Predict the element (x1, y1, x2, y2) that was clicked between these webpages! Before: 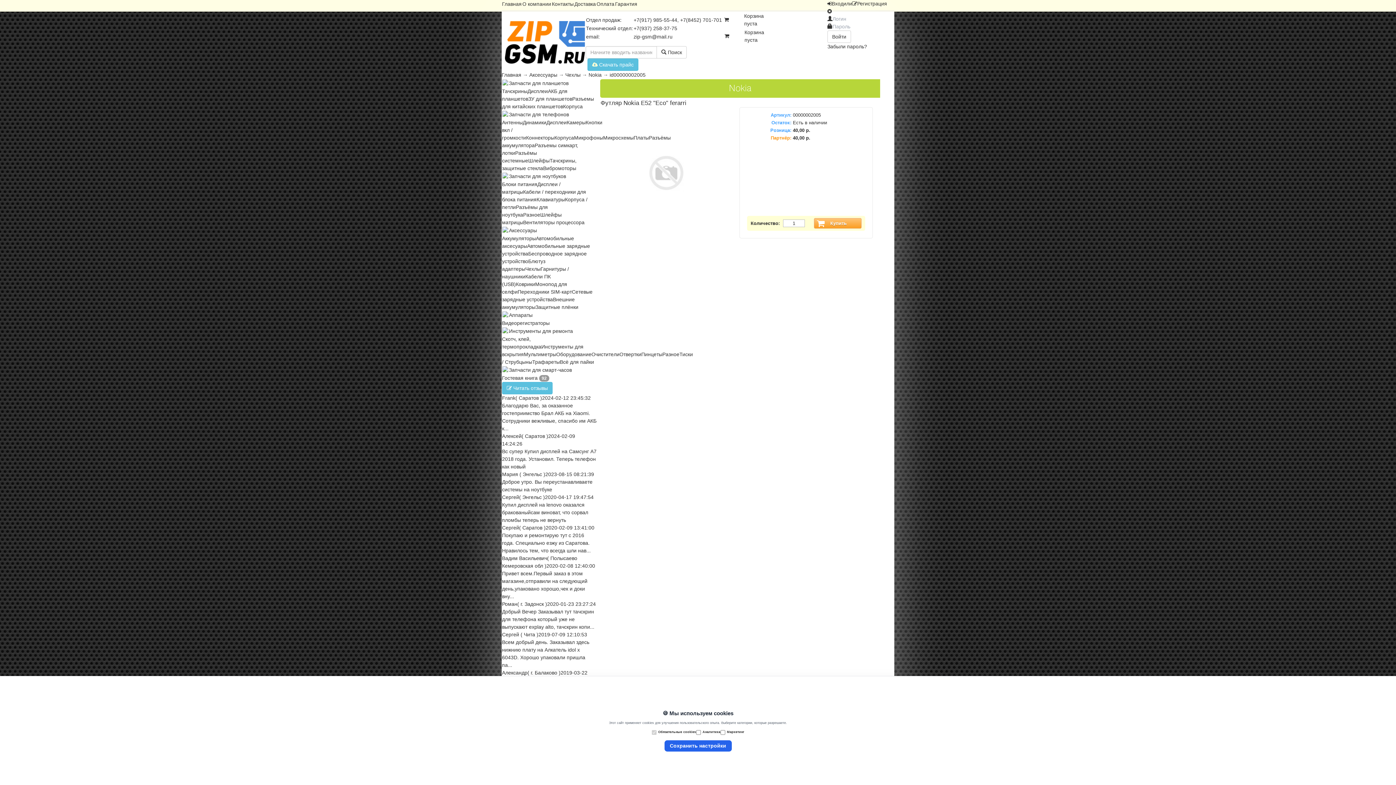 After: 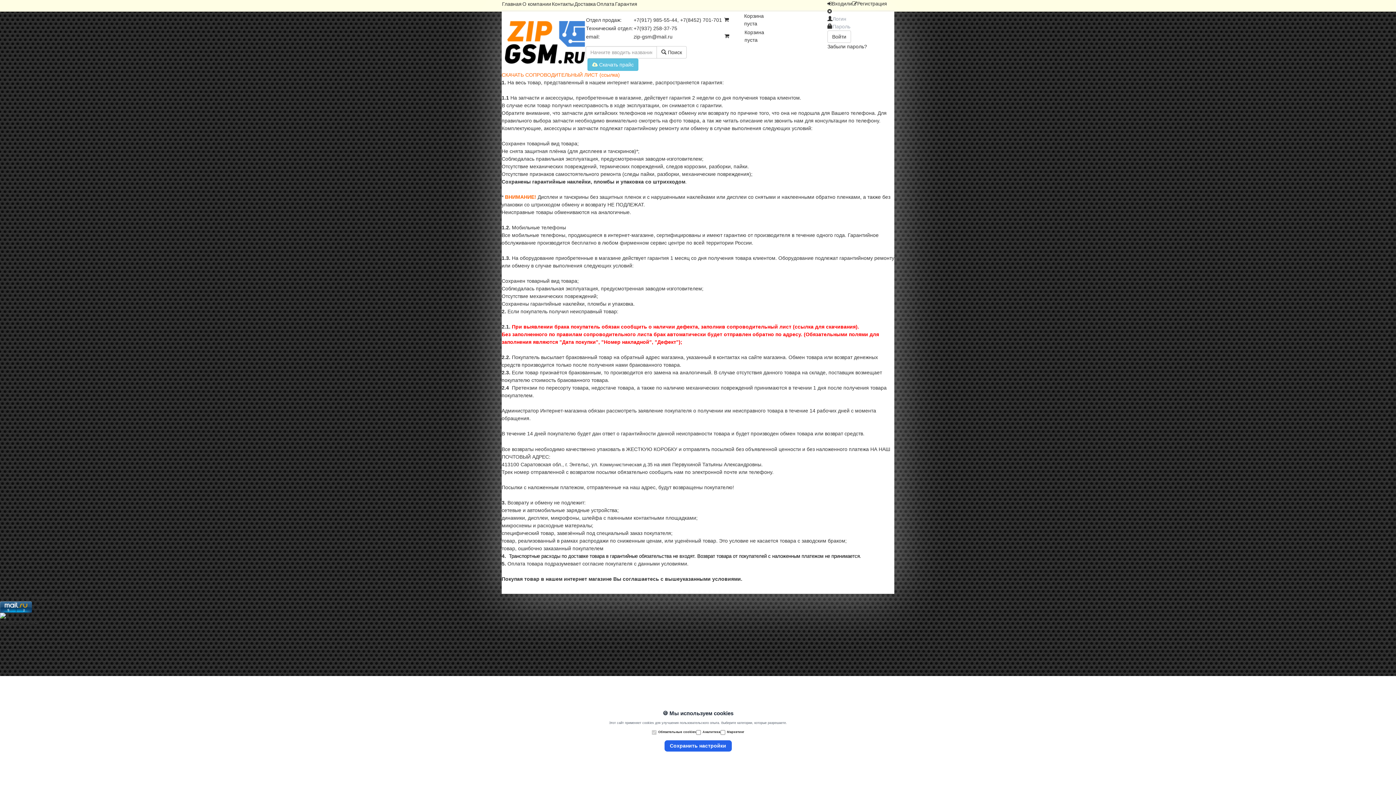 Action: bbox: (615, 1, 637, 6) label: Гарантия